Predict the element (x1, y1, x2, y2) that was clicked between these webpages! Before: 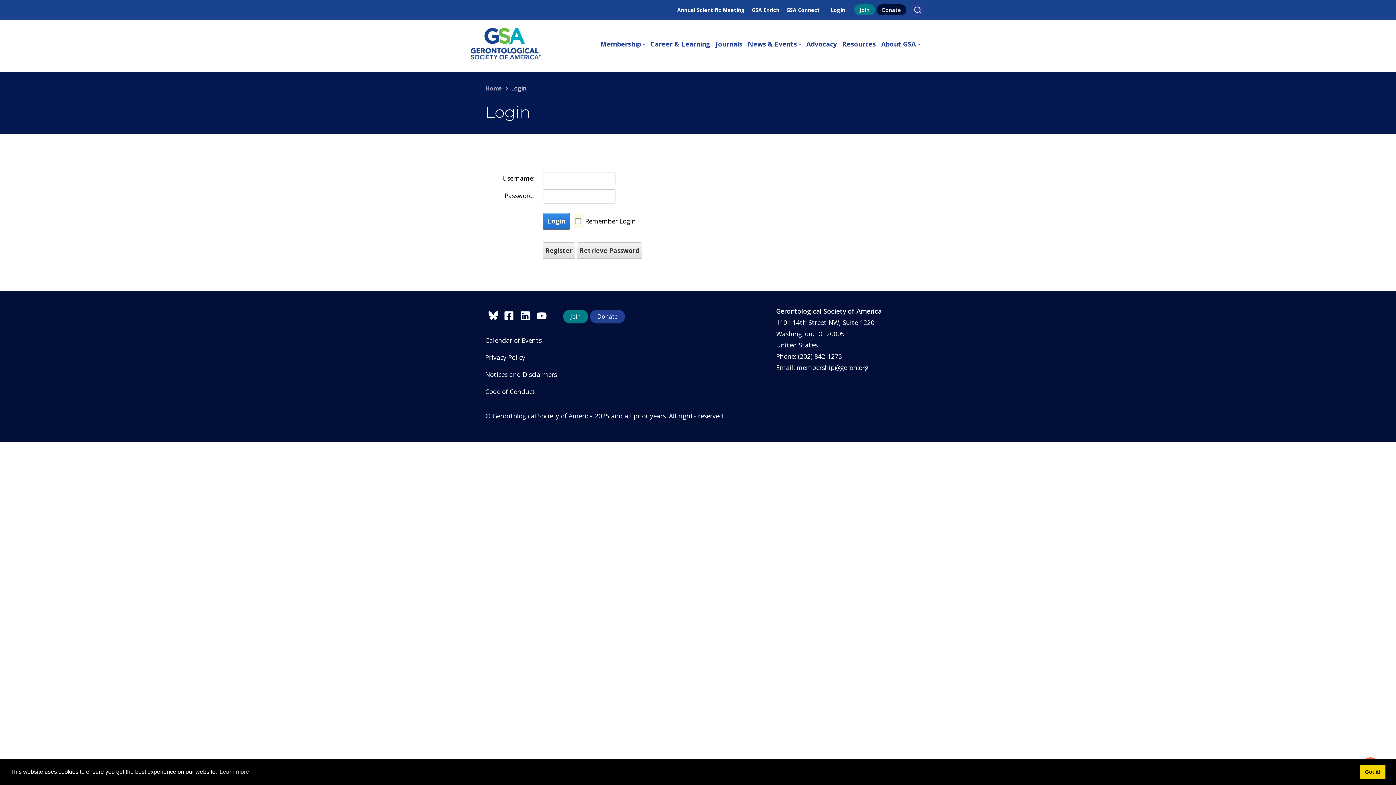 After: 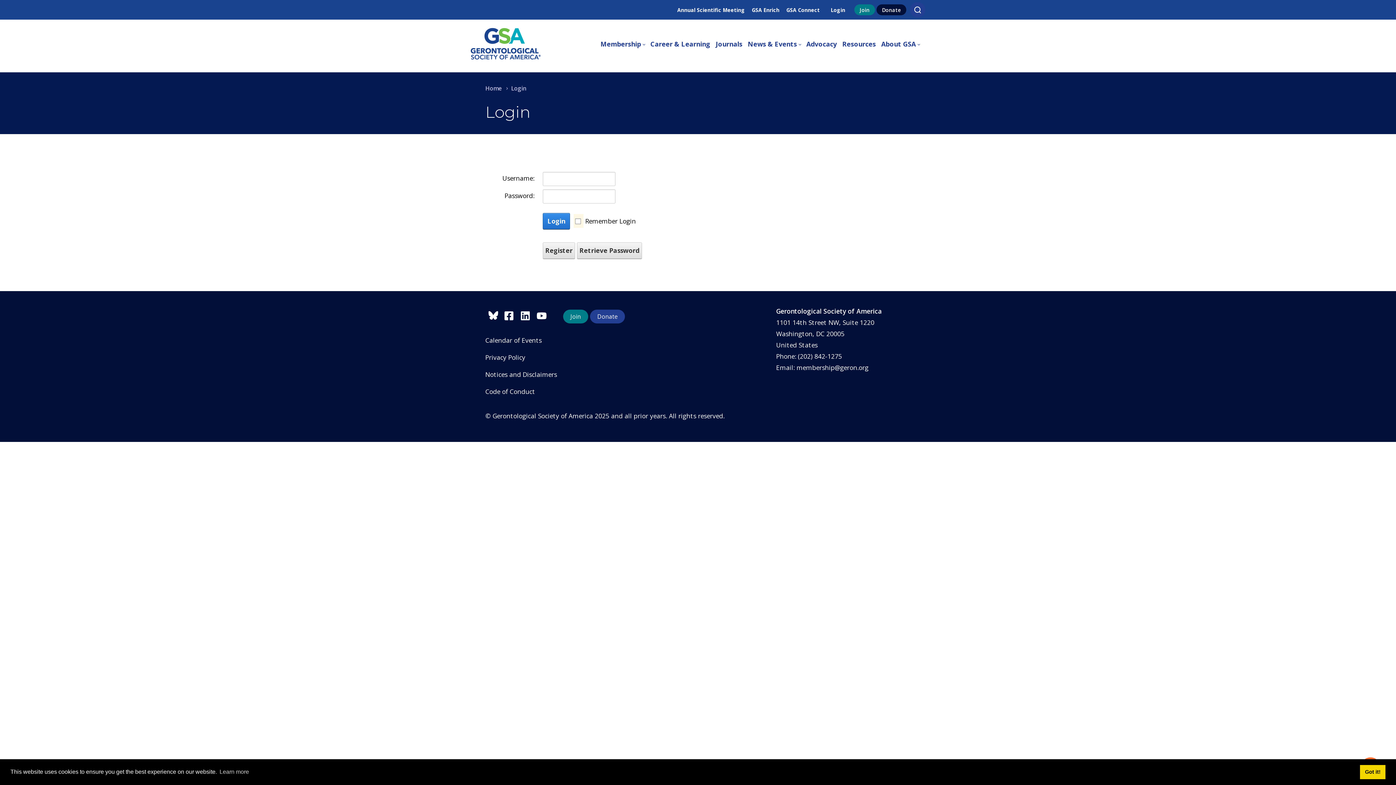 Action: label:   bbox: (520, 307, 536, 321)